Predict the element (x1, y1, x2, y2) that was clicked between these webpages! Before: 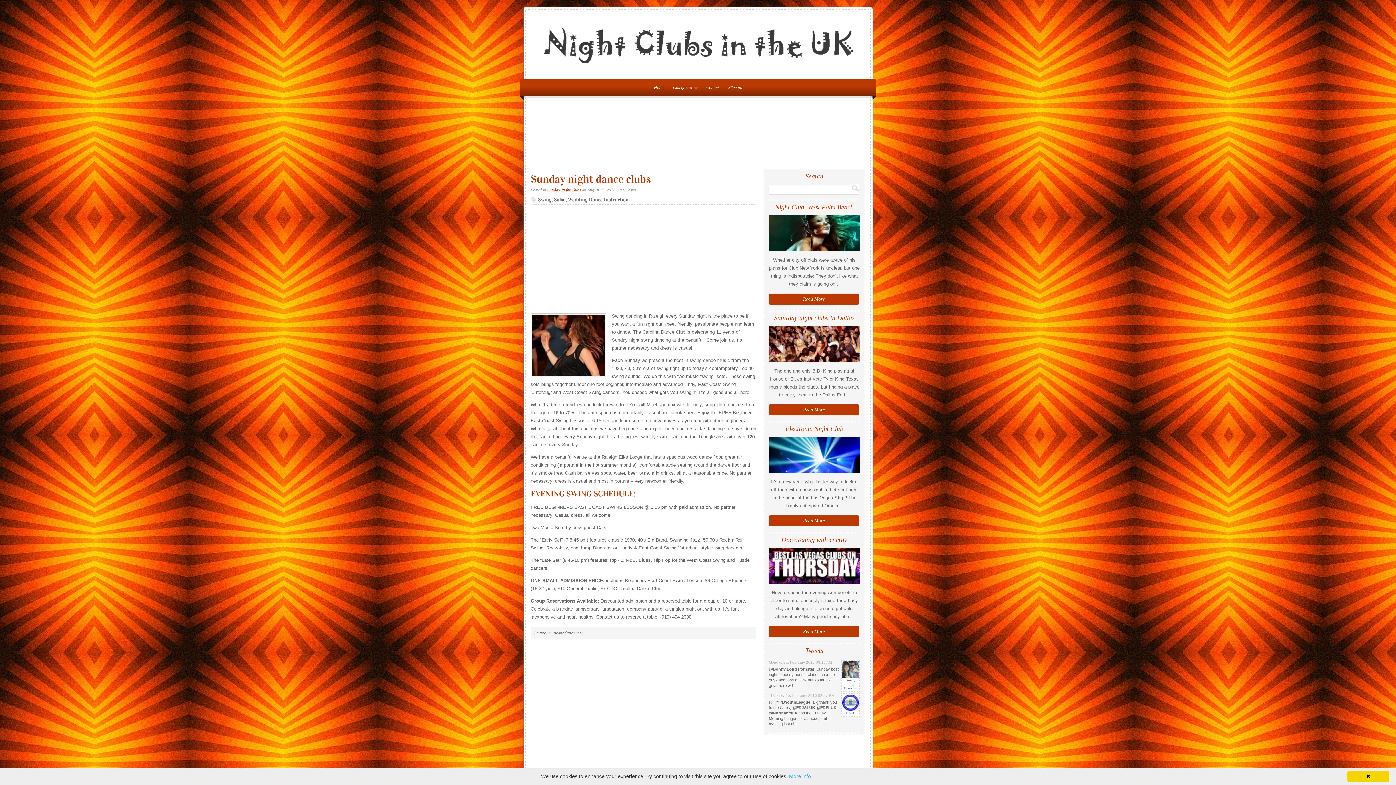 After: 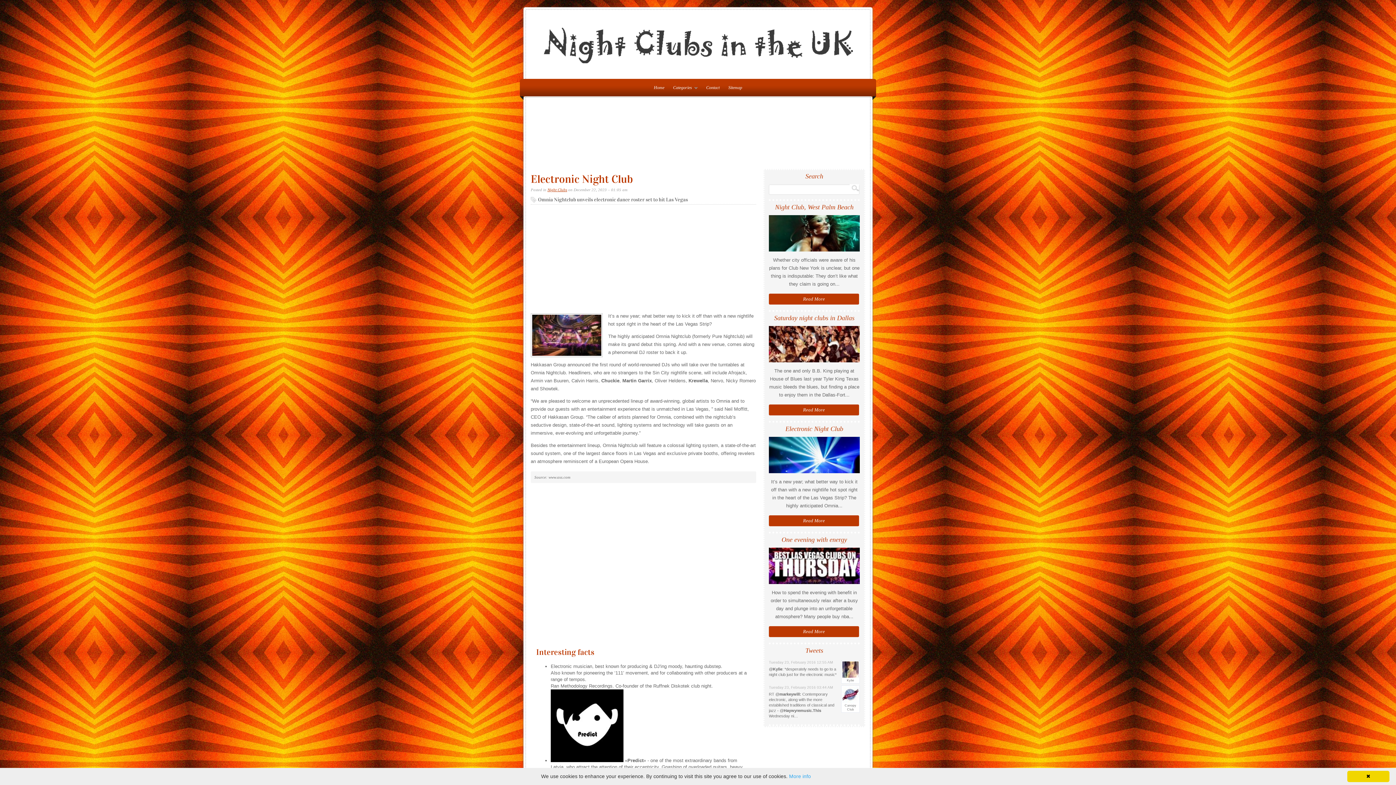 Action: label: Read More bbox: (769, 515, 859, 526)